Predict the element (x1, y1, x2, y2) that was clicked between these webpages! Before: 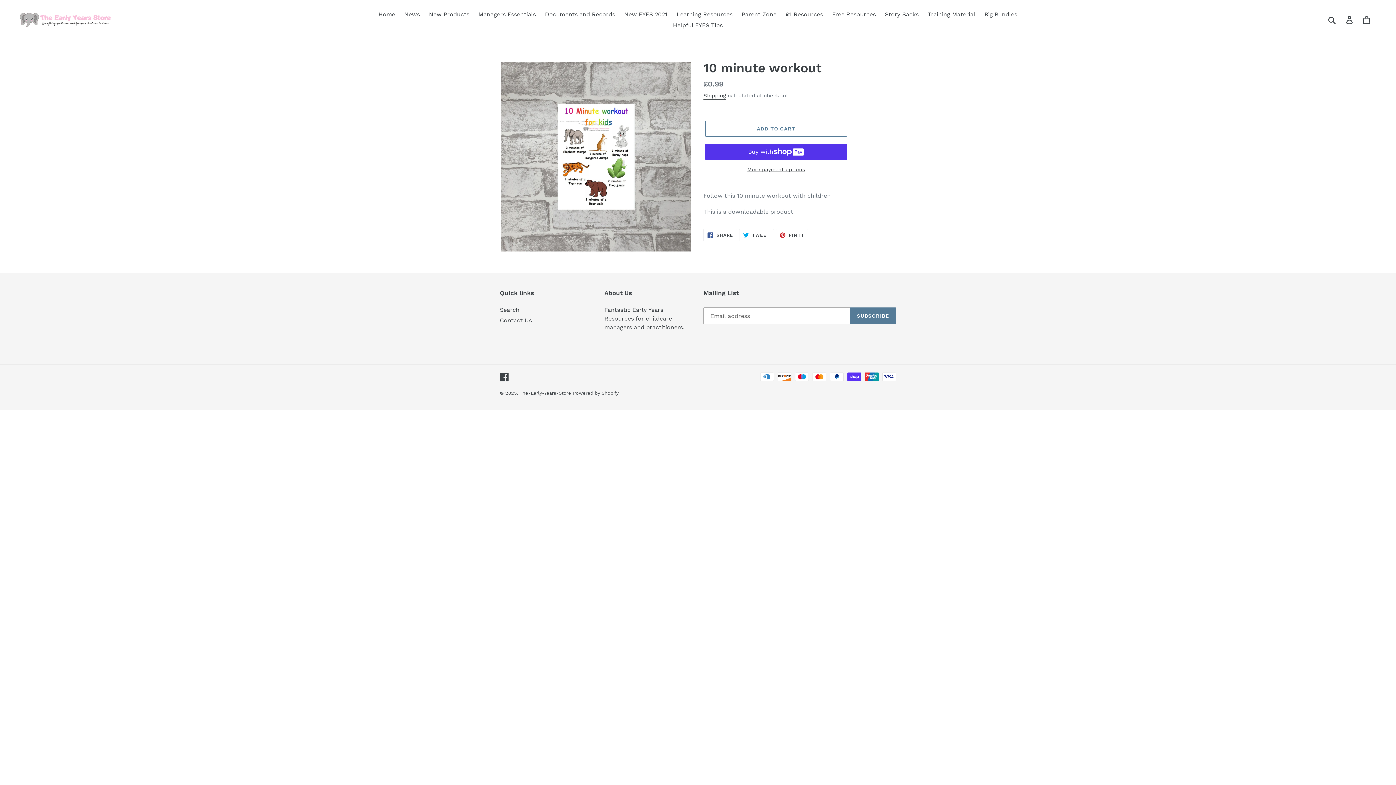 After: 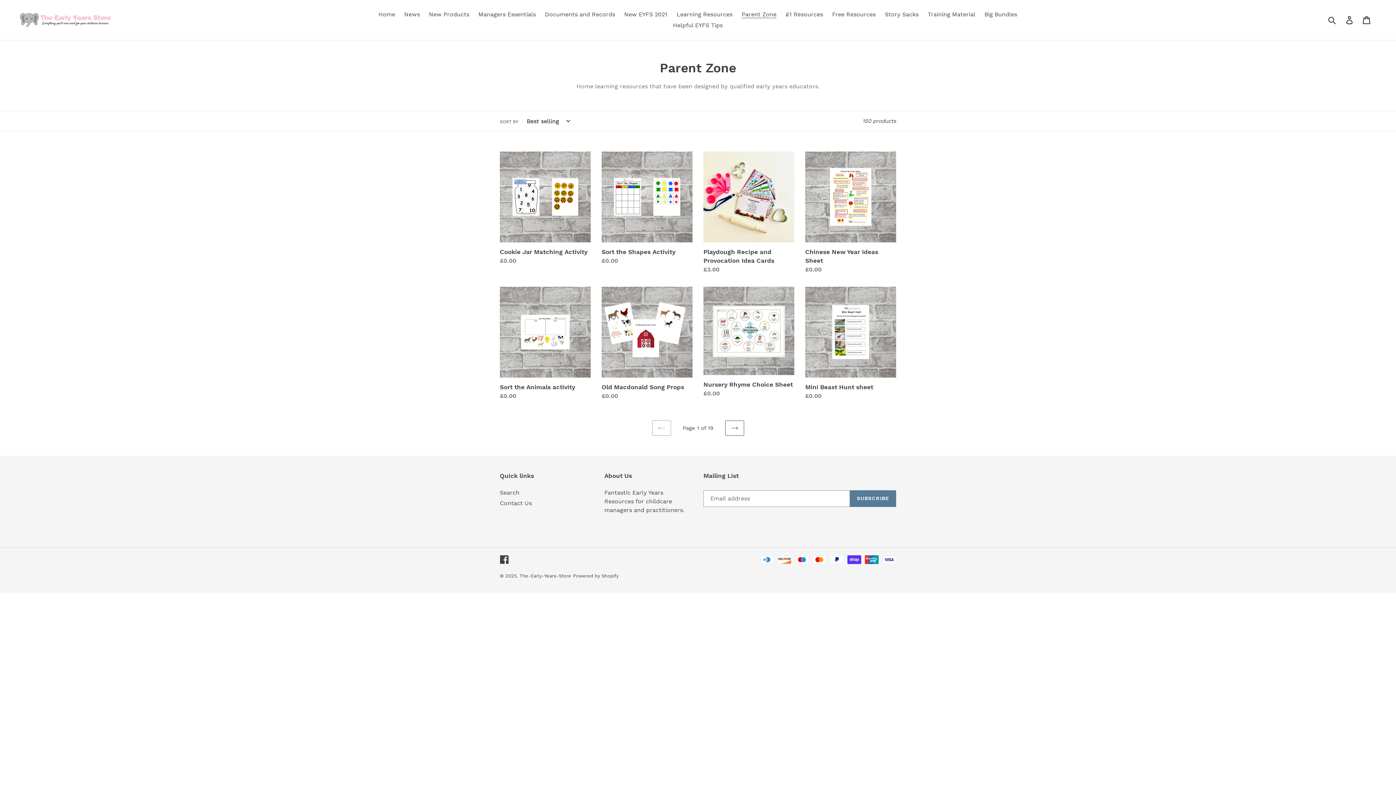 Action: bbox: (738, 9, 780, 20) label: Parent Zone